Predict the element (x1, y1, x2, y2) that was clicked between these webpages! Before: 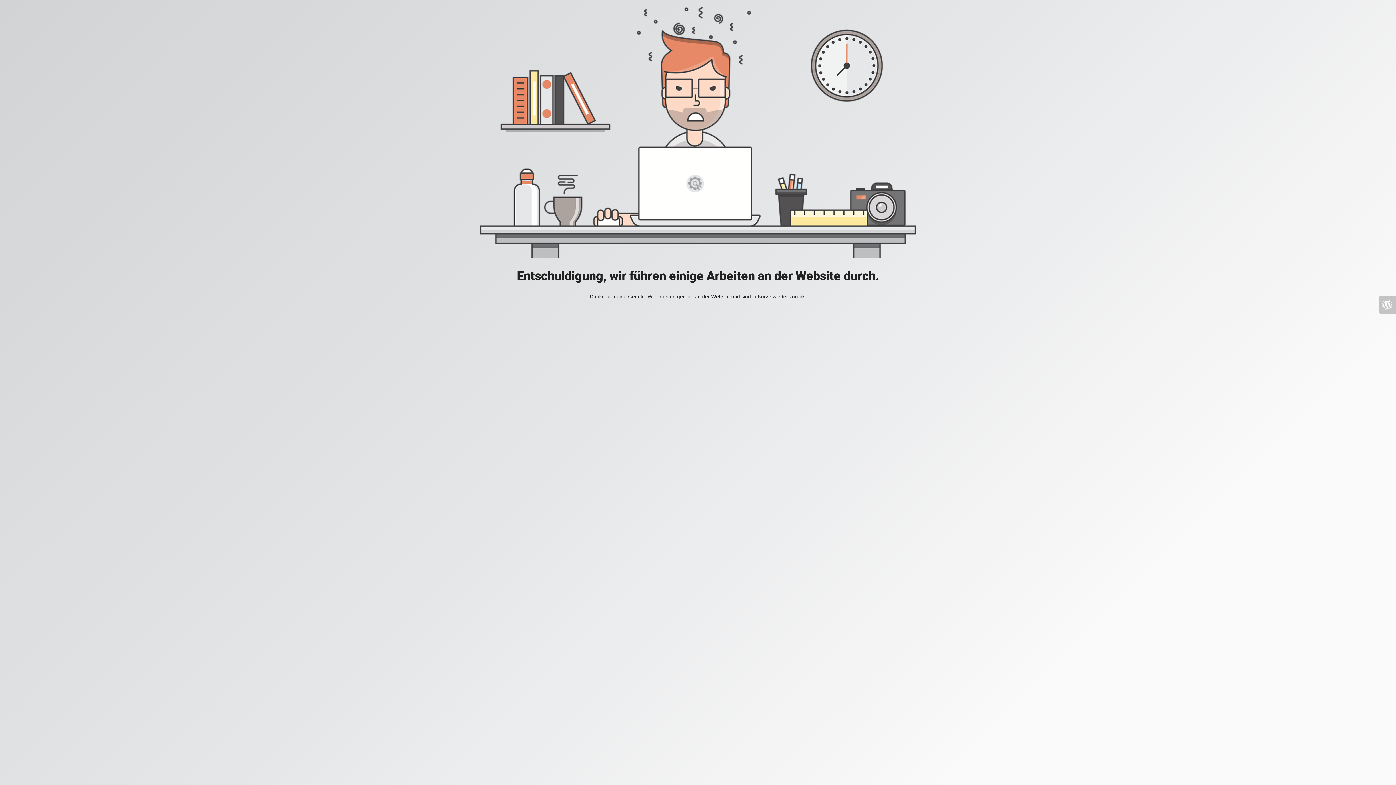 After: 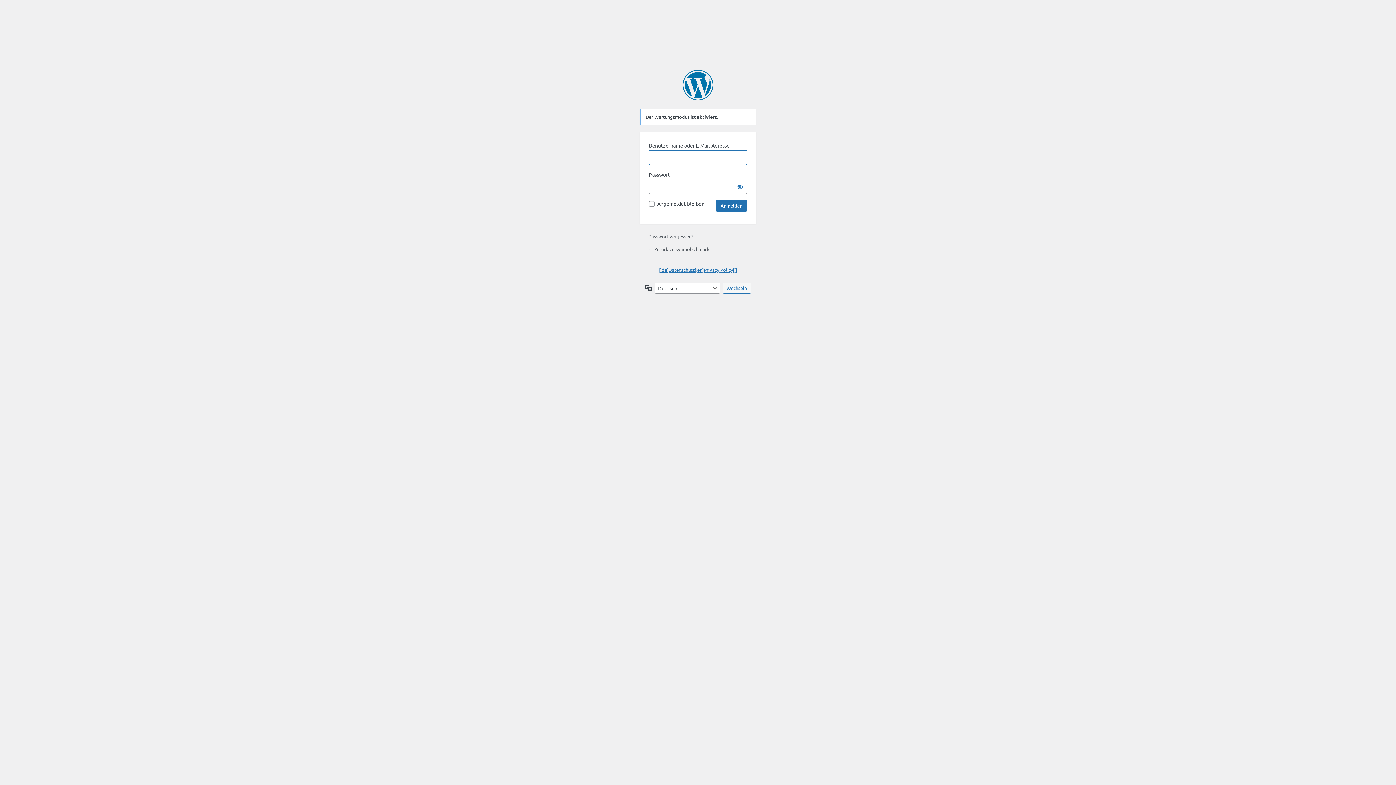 Action: bbox: (1378, 296, 1396, 313)